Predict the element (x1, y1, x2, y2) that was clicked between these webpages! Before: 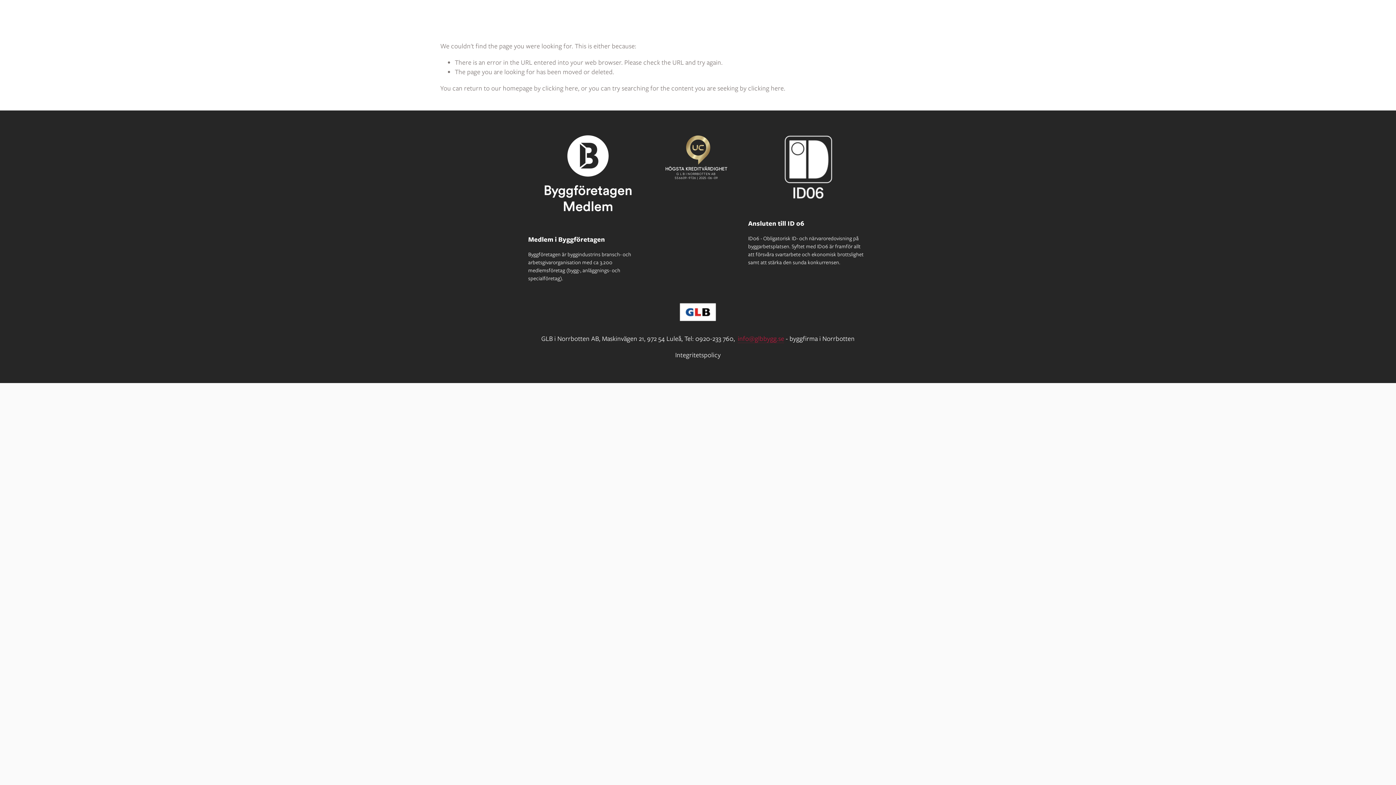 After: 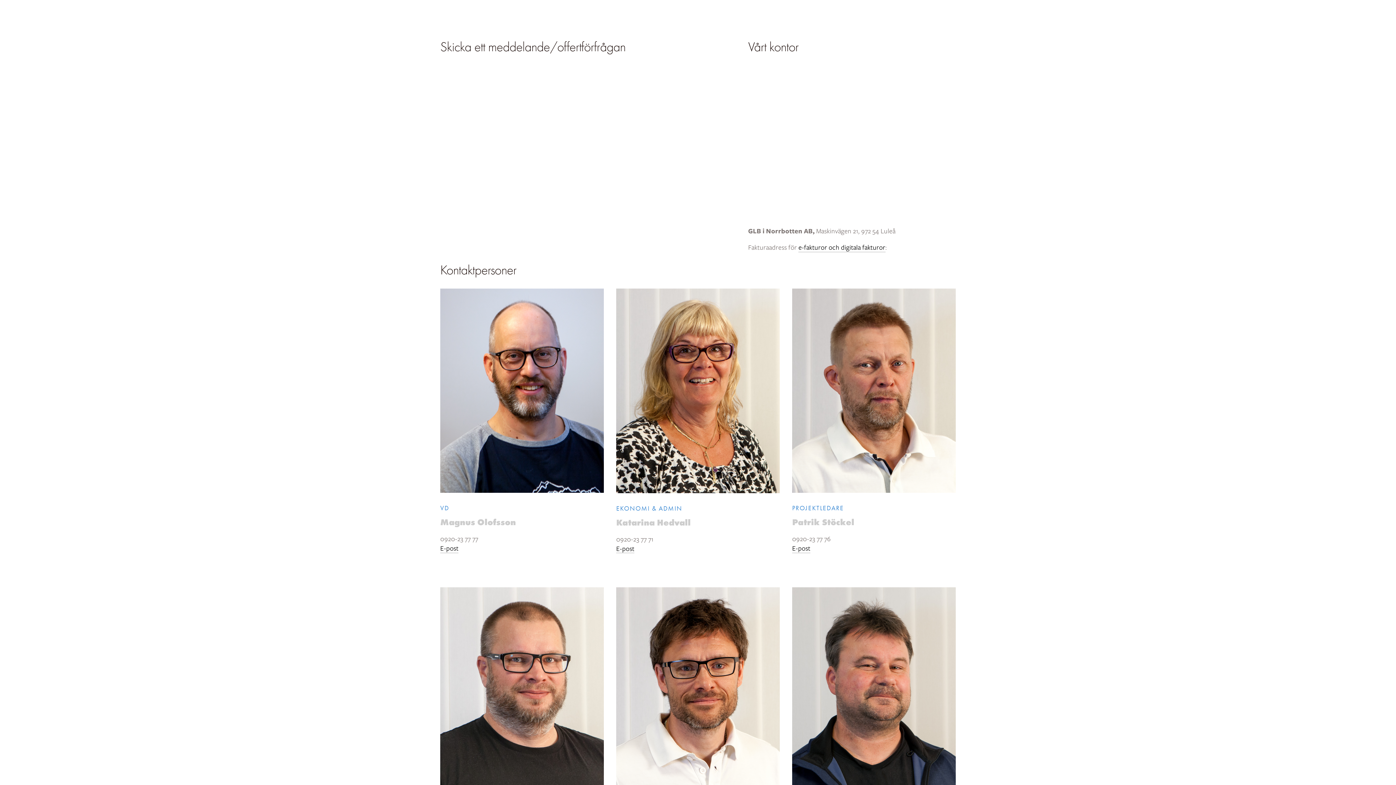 Action: label: KONTAKTA OSS bbox: (655, 13, 697, 24)